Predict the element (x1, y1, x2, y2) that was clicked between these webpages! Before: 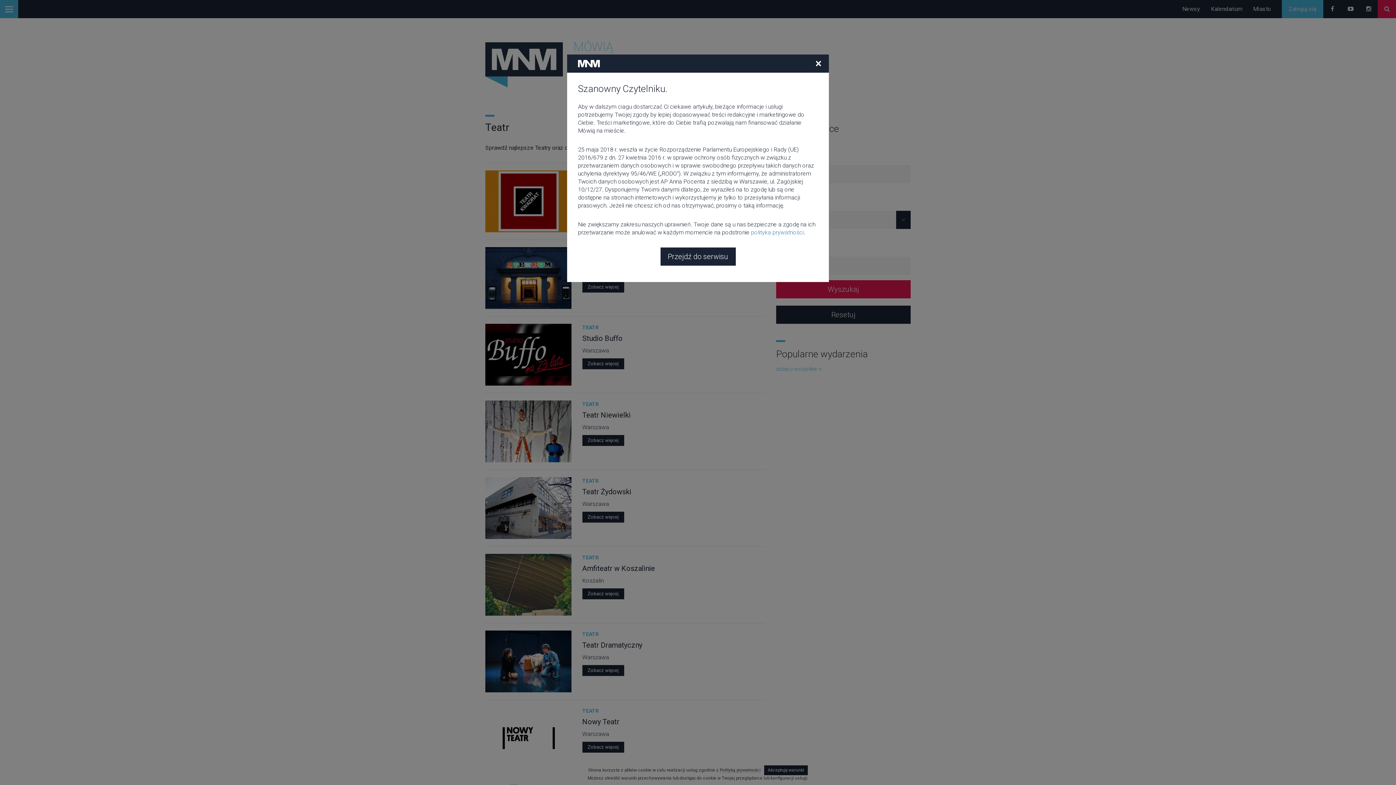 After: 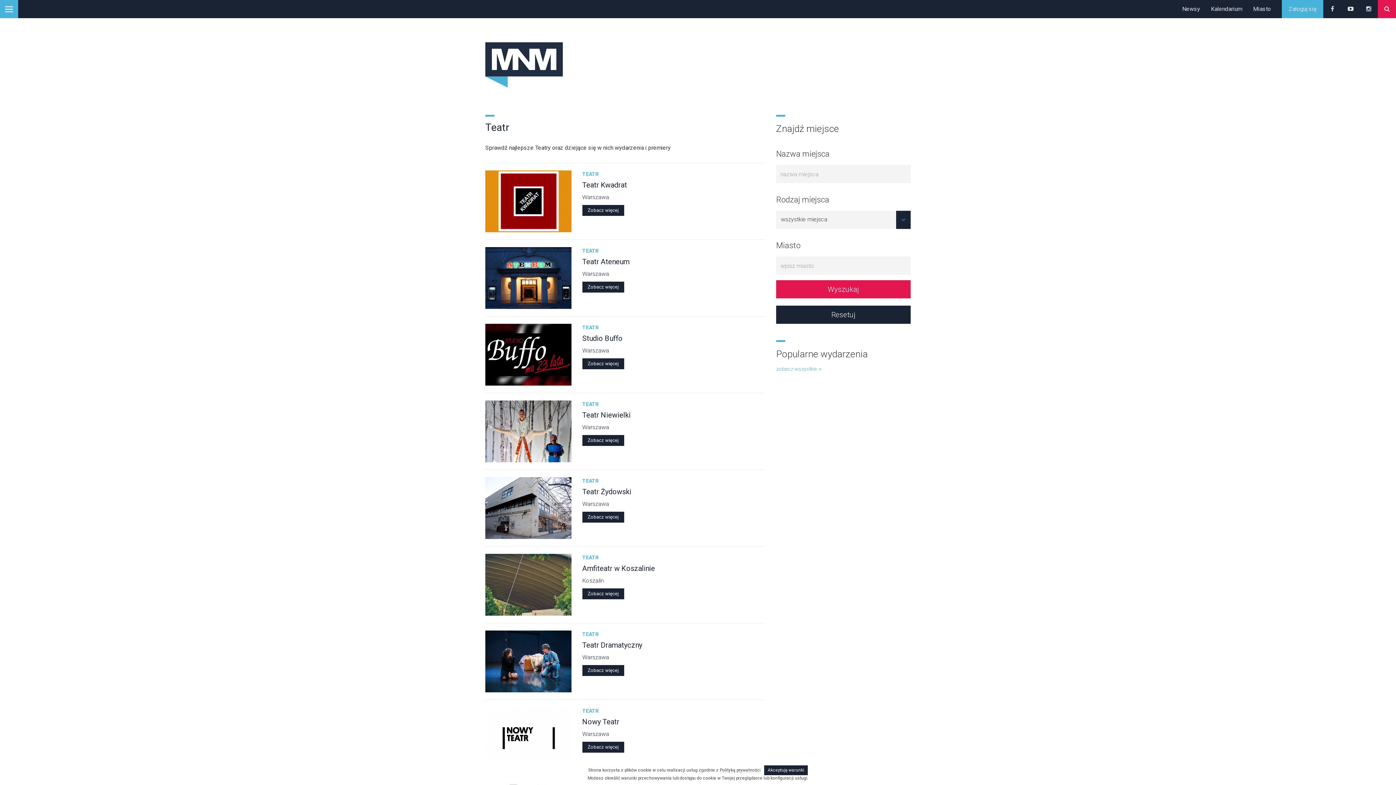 Action: bbox: (815, 57, 821, 69) label: Close